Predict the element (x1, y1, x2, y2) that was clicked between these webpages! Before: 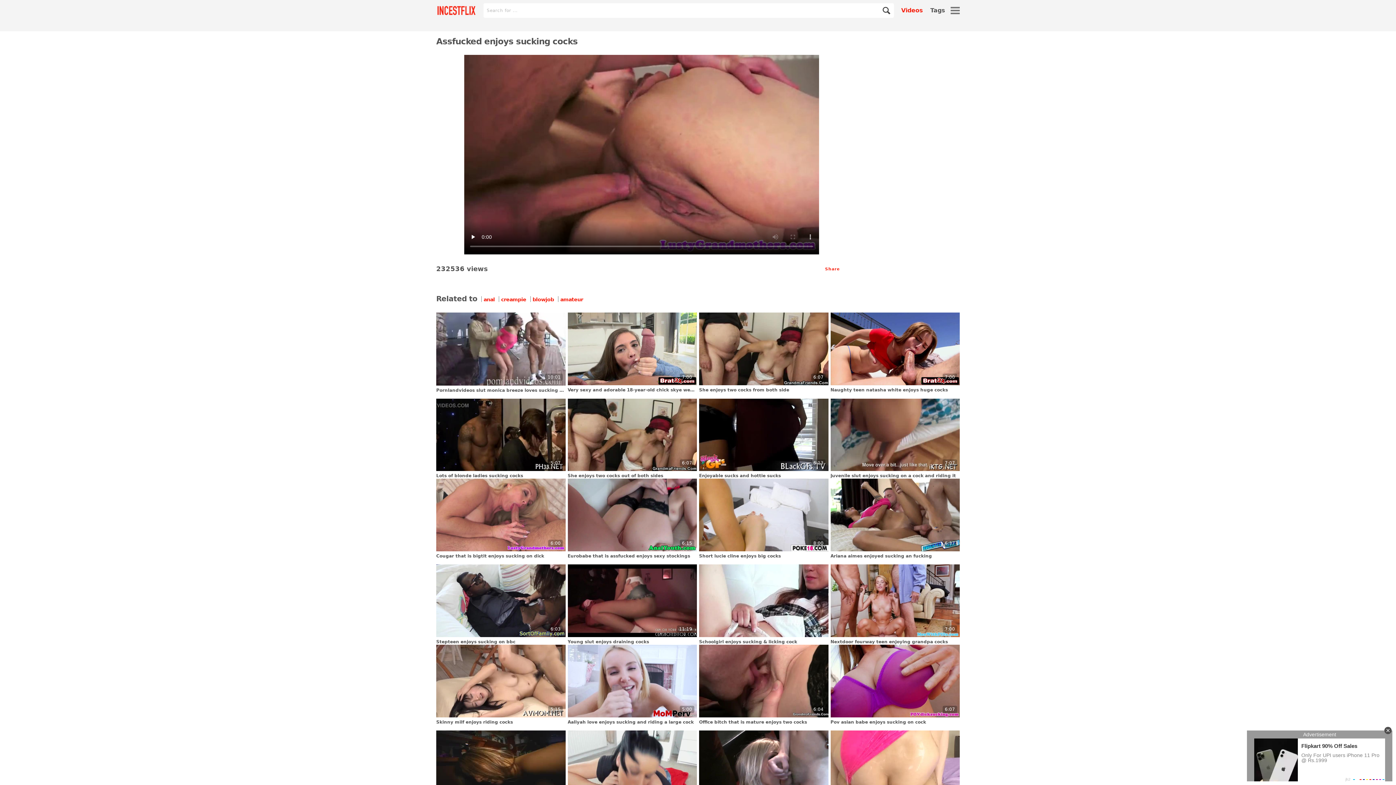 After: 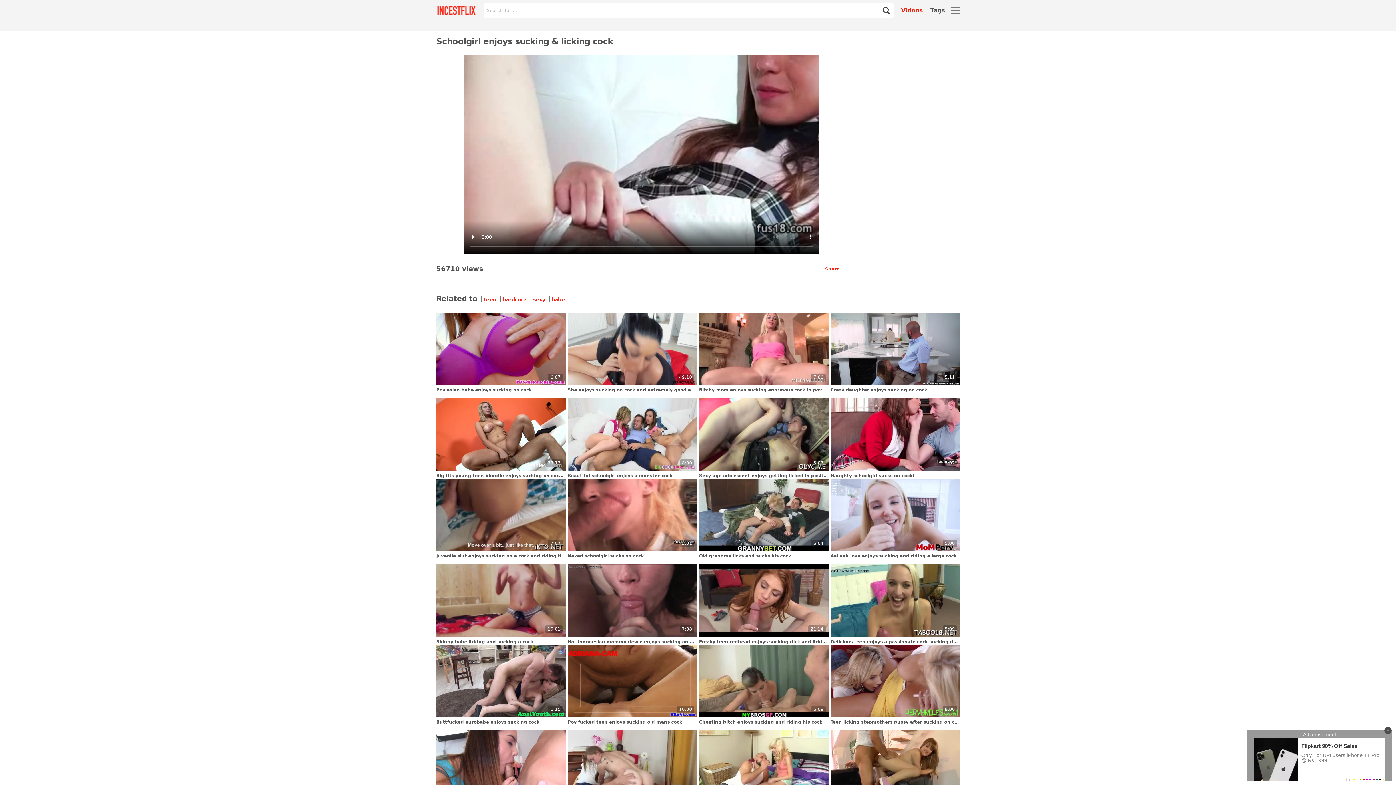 Action: label: Schoolgirl enjoys sucking & licking cock bbox: (699, 639, 797, 645)